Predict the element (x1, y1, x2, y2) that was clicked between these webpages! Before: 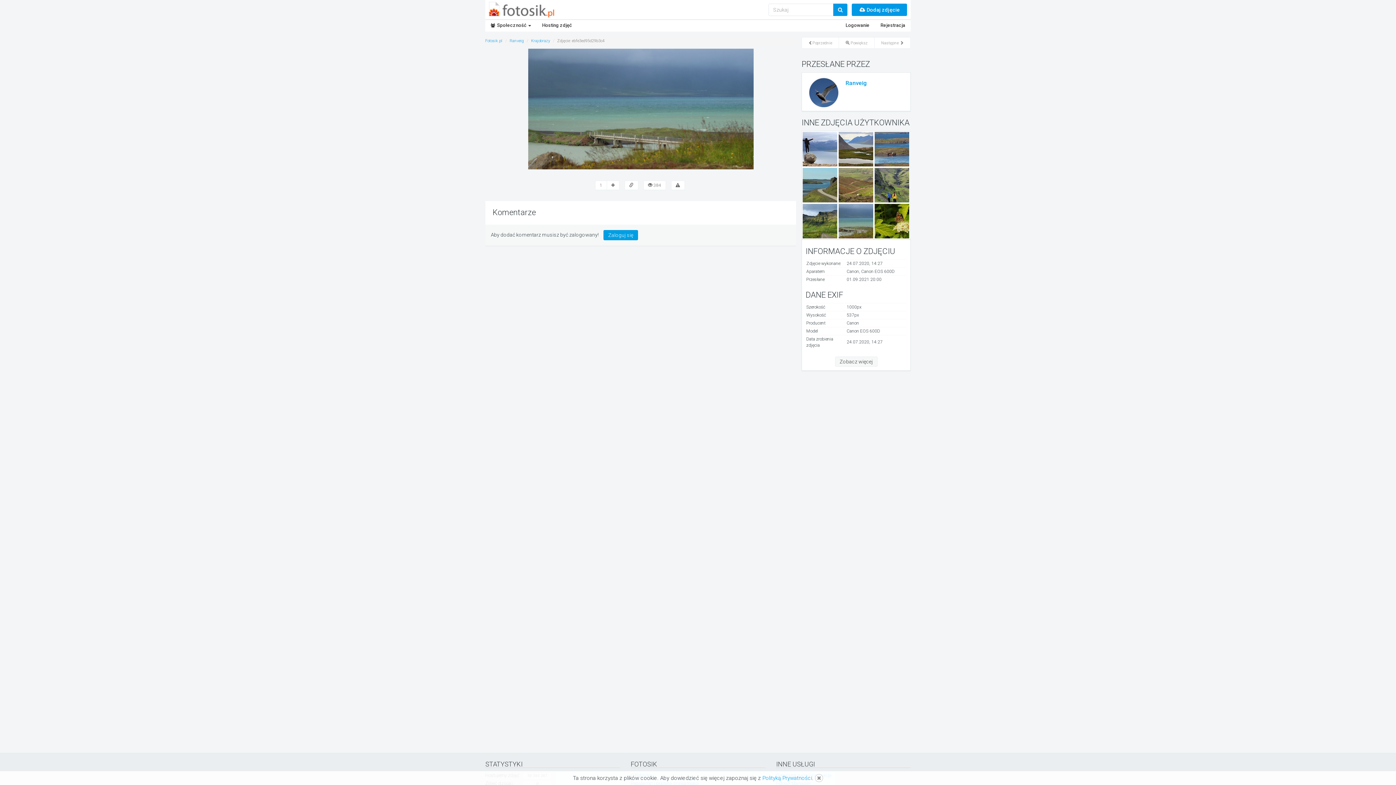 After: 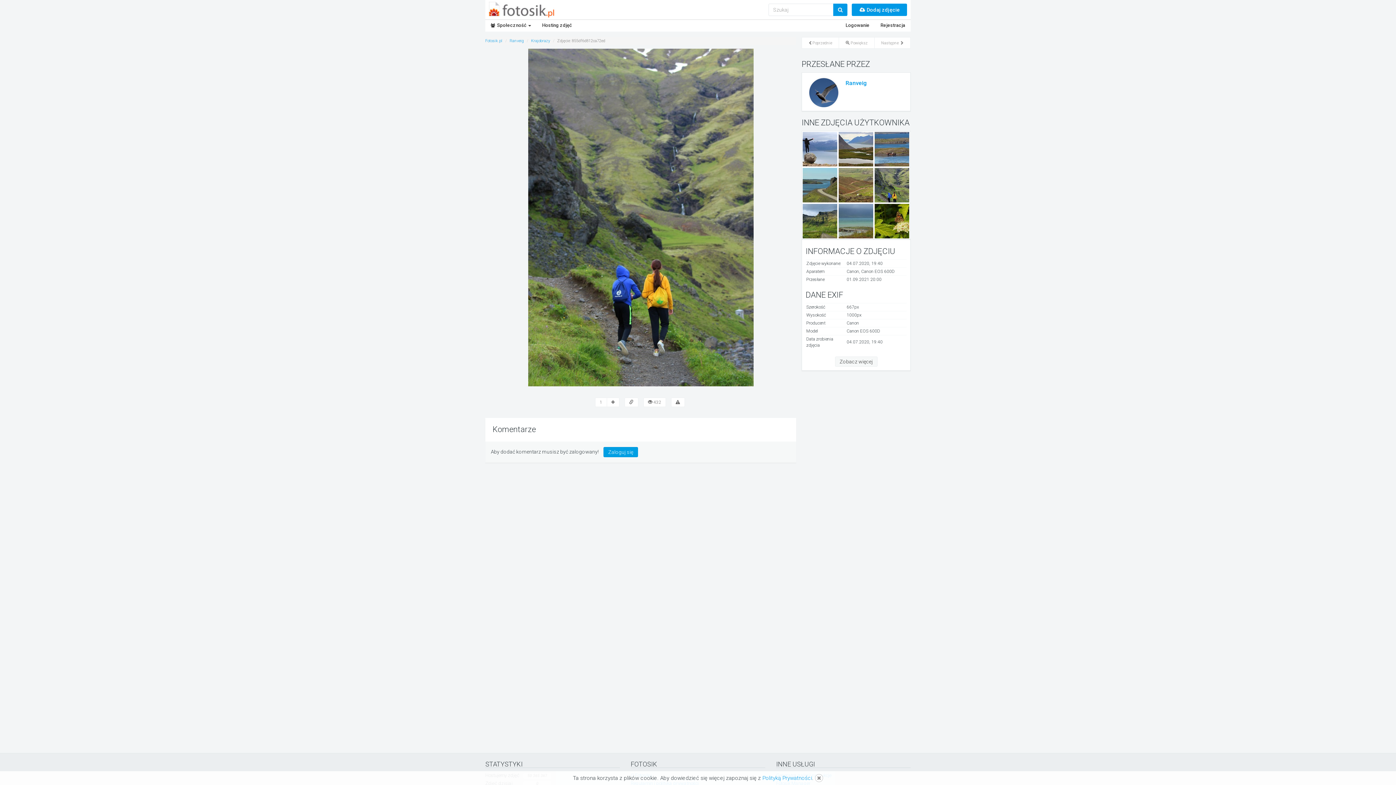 Action: bbox: (874, 181, 909, 188)